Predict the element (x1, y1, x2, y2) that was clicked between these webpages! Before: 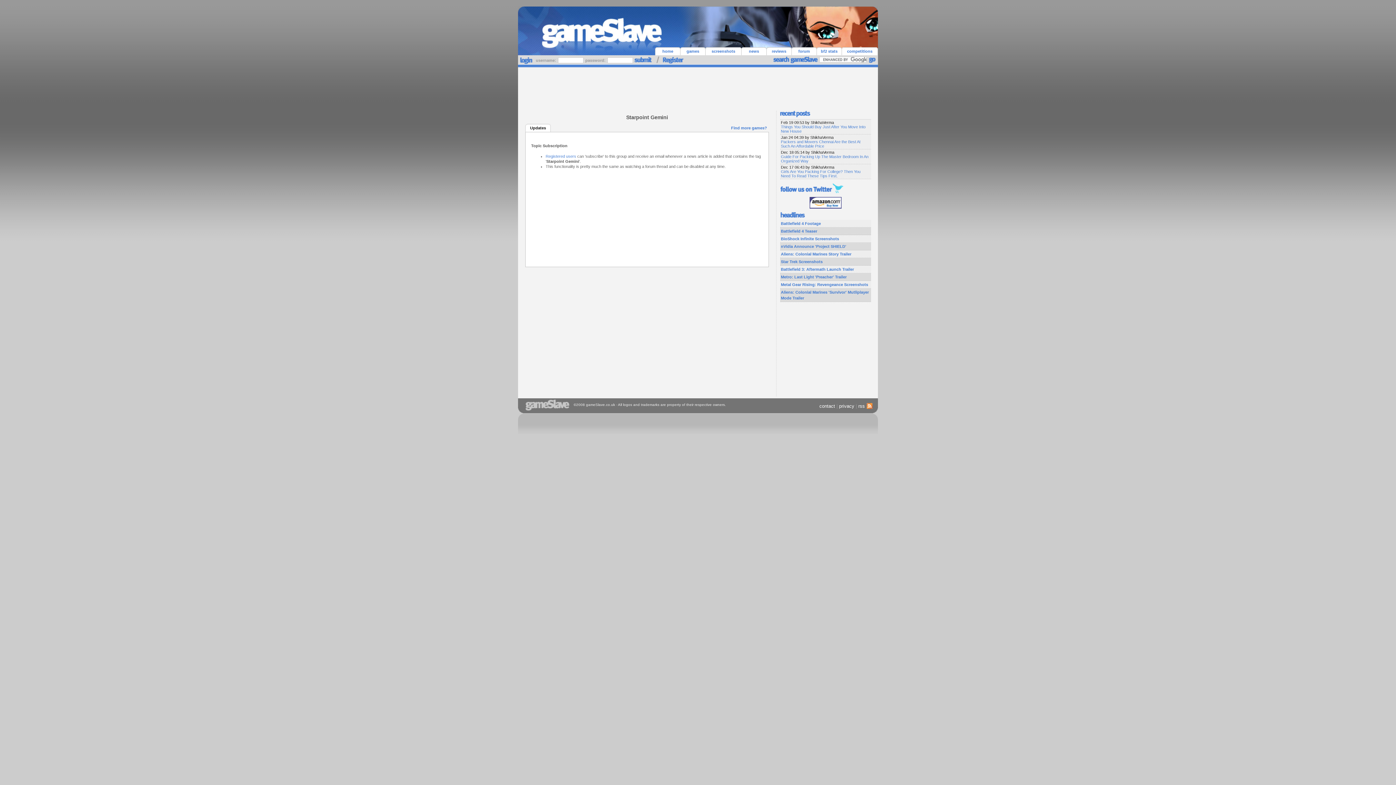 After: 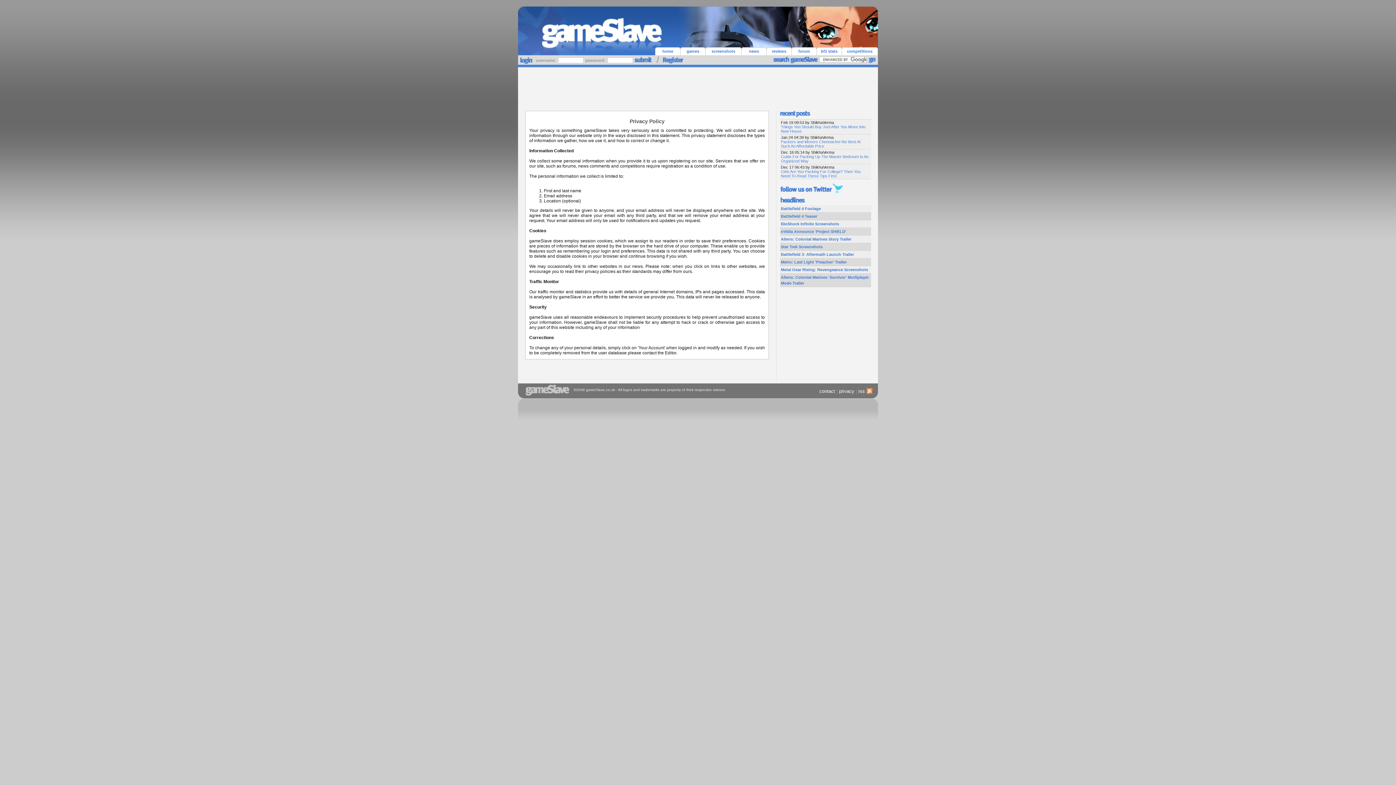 Action: bbox: (839, 403, 854, 409) label: privacy